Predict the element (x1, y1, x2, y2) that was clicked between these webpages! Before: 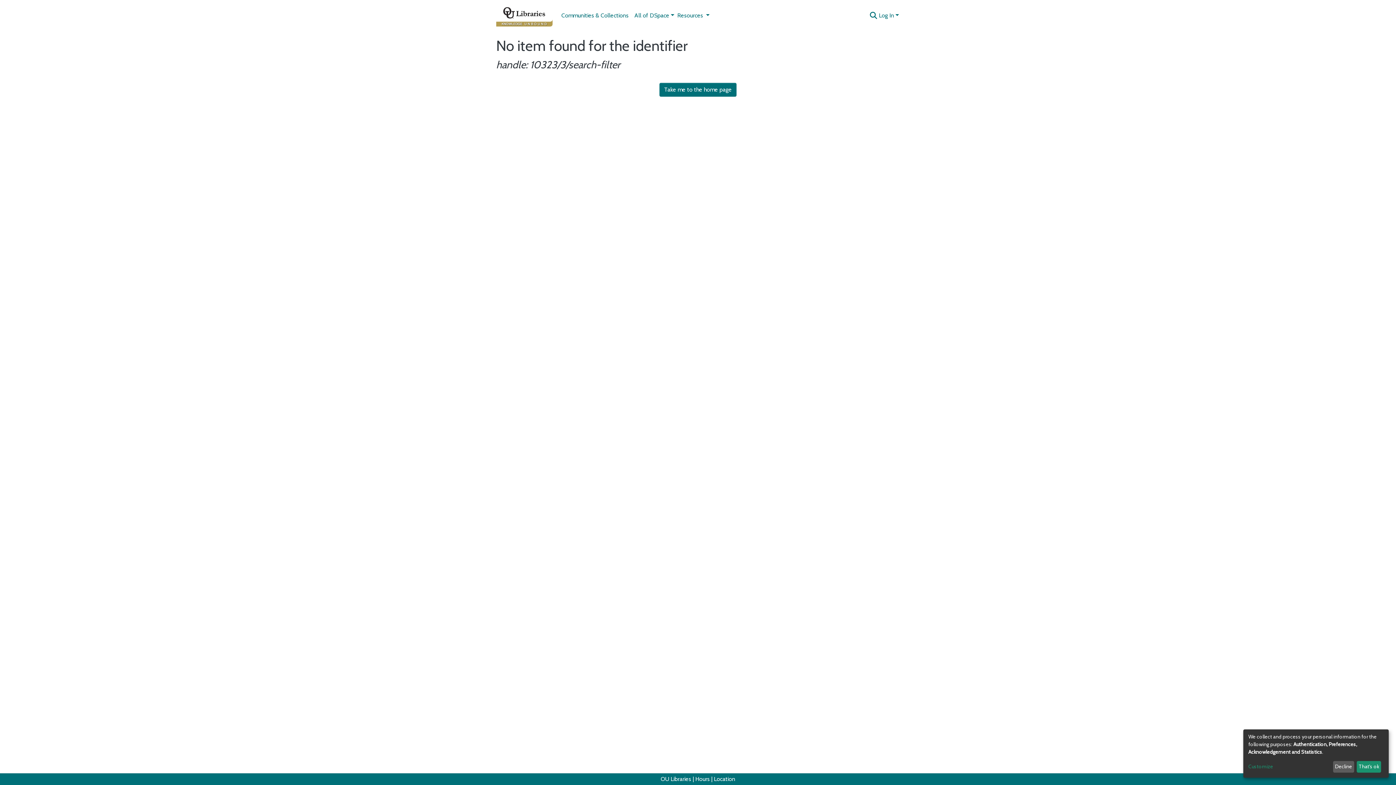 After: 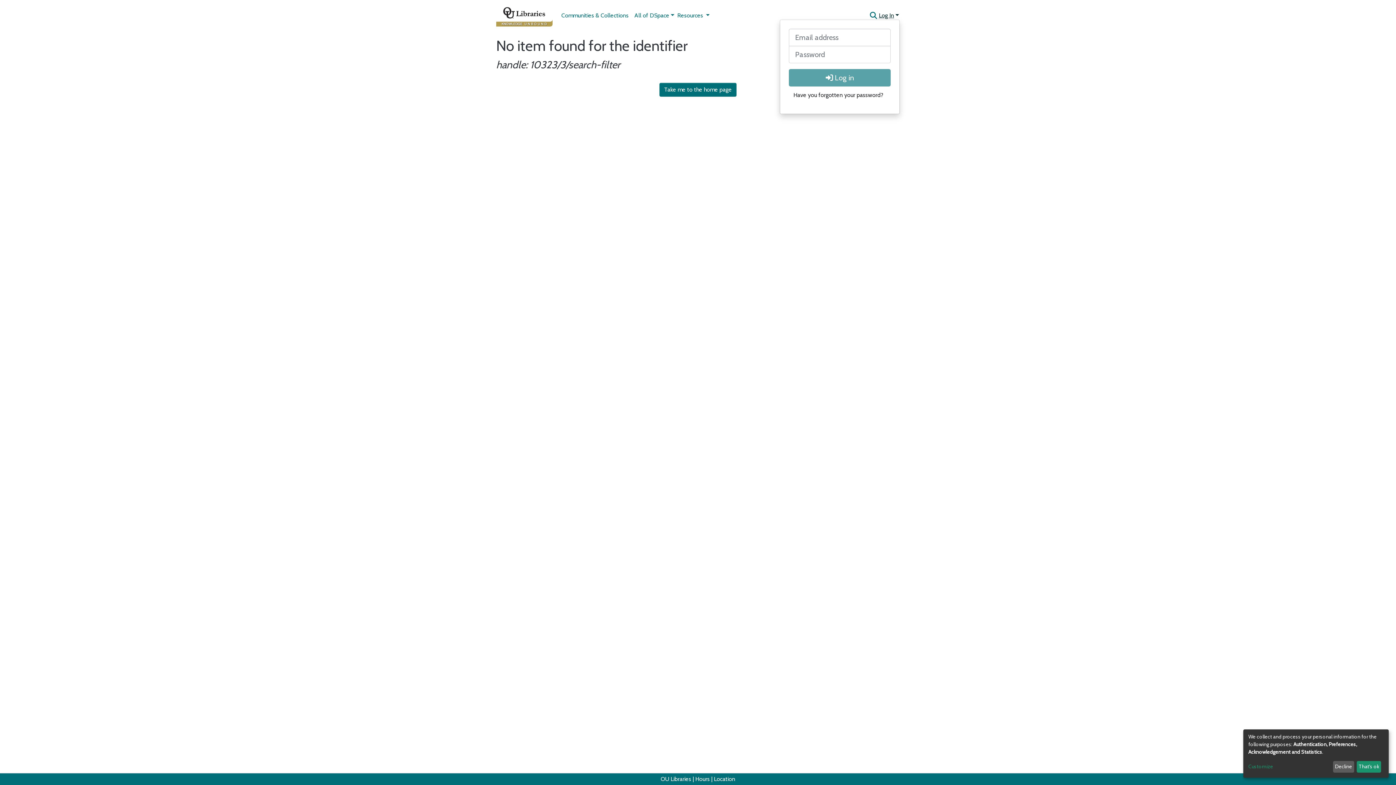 Action: label: Log In bbox: (878, 12, 900, 18)